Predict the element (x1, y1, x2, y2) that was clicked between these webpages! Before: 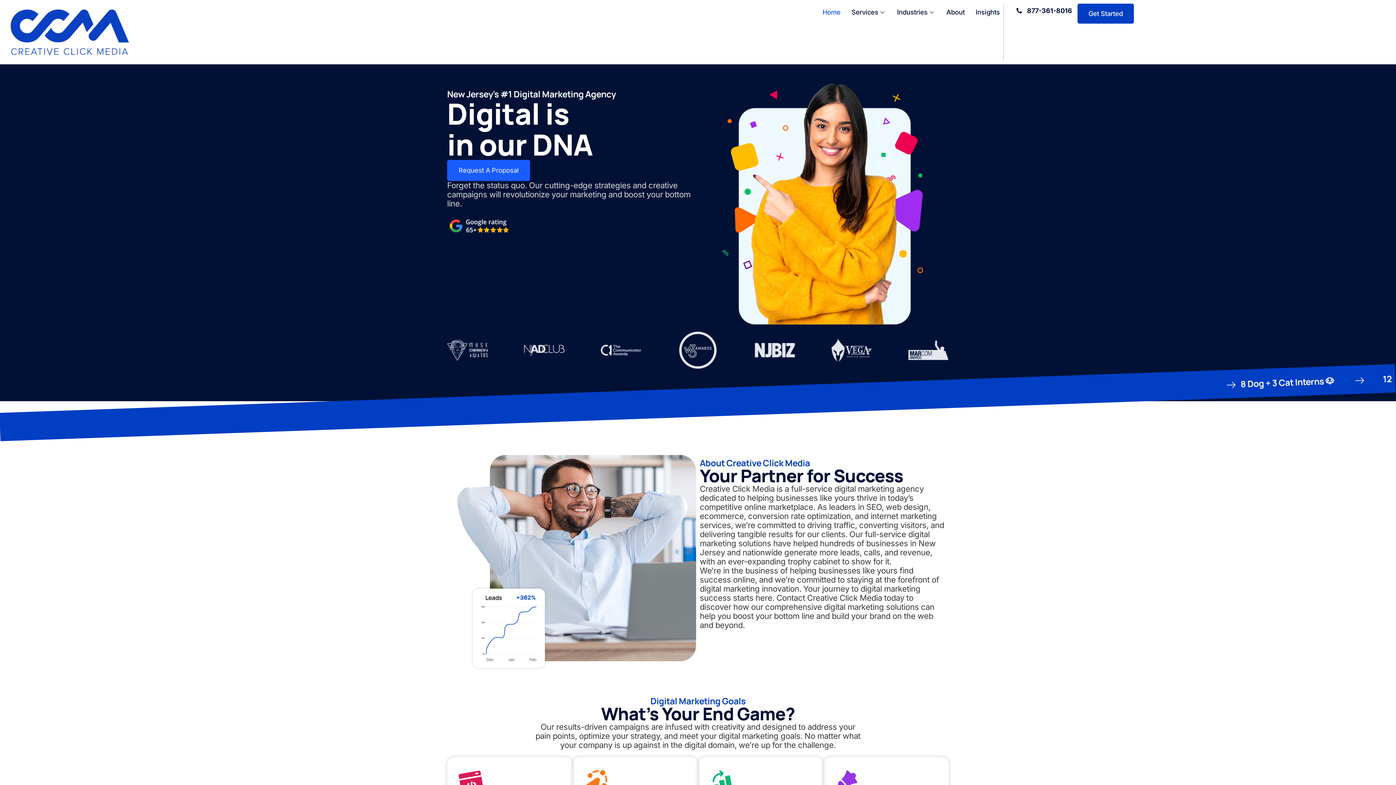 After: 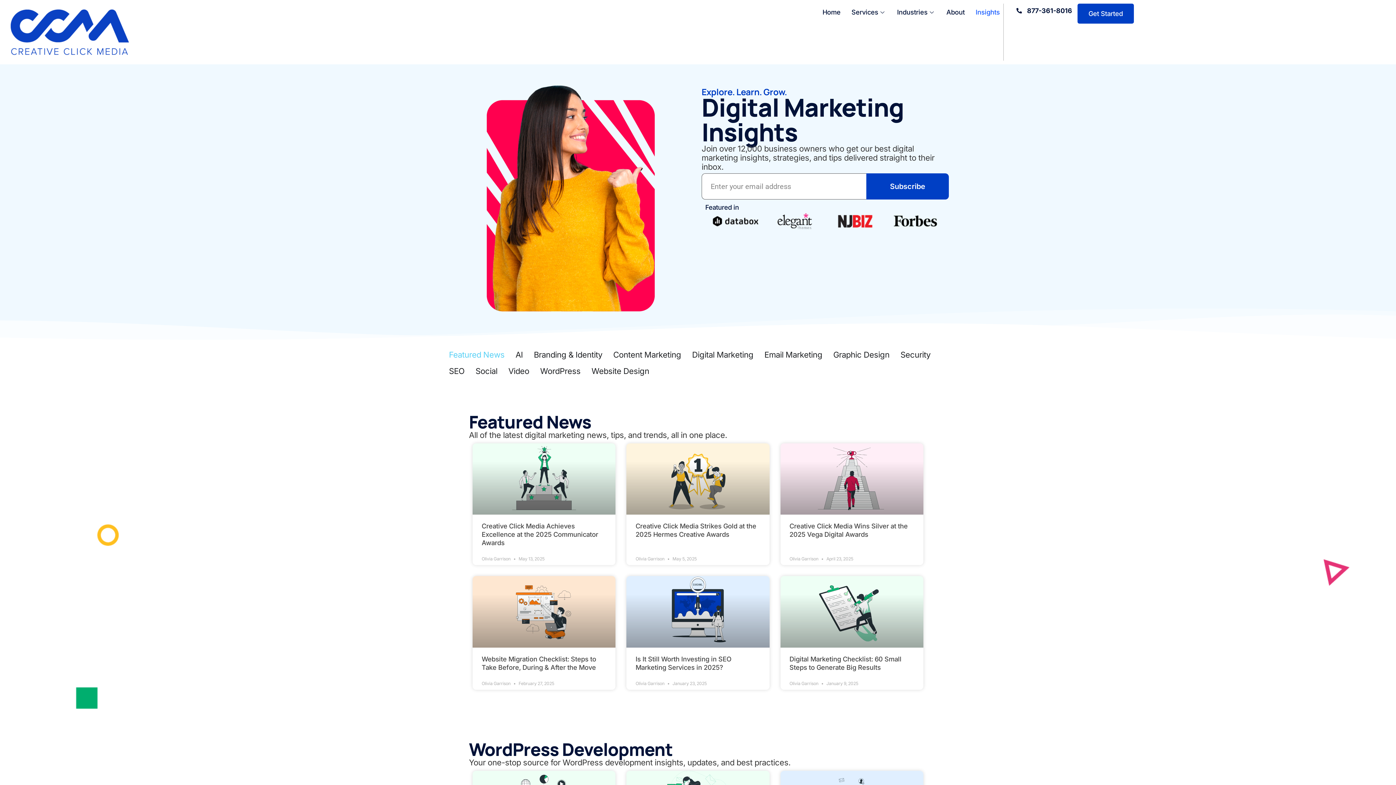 Action: label: Insights bbox: (968, 3, 1003, 21)